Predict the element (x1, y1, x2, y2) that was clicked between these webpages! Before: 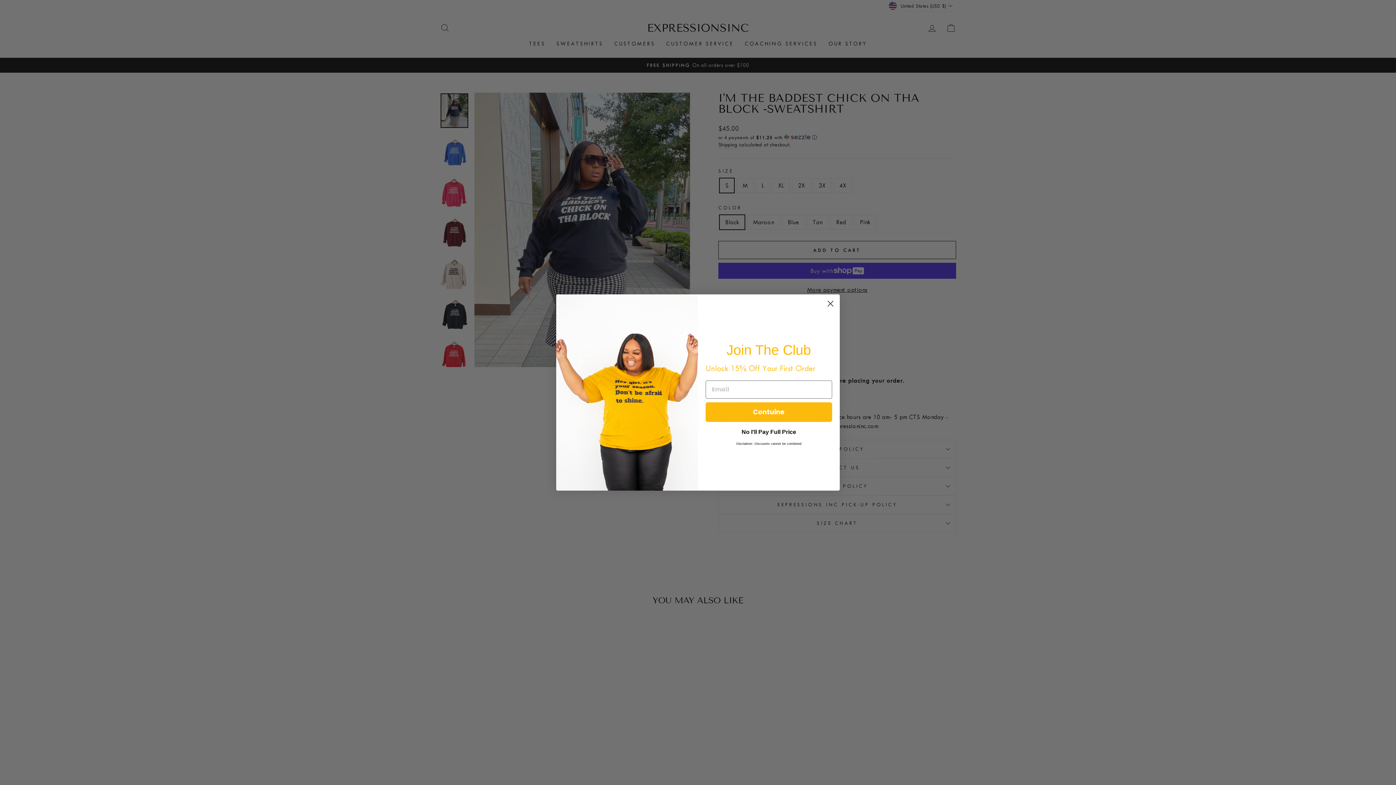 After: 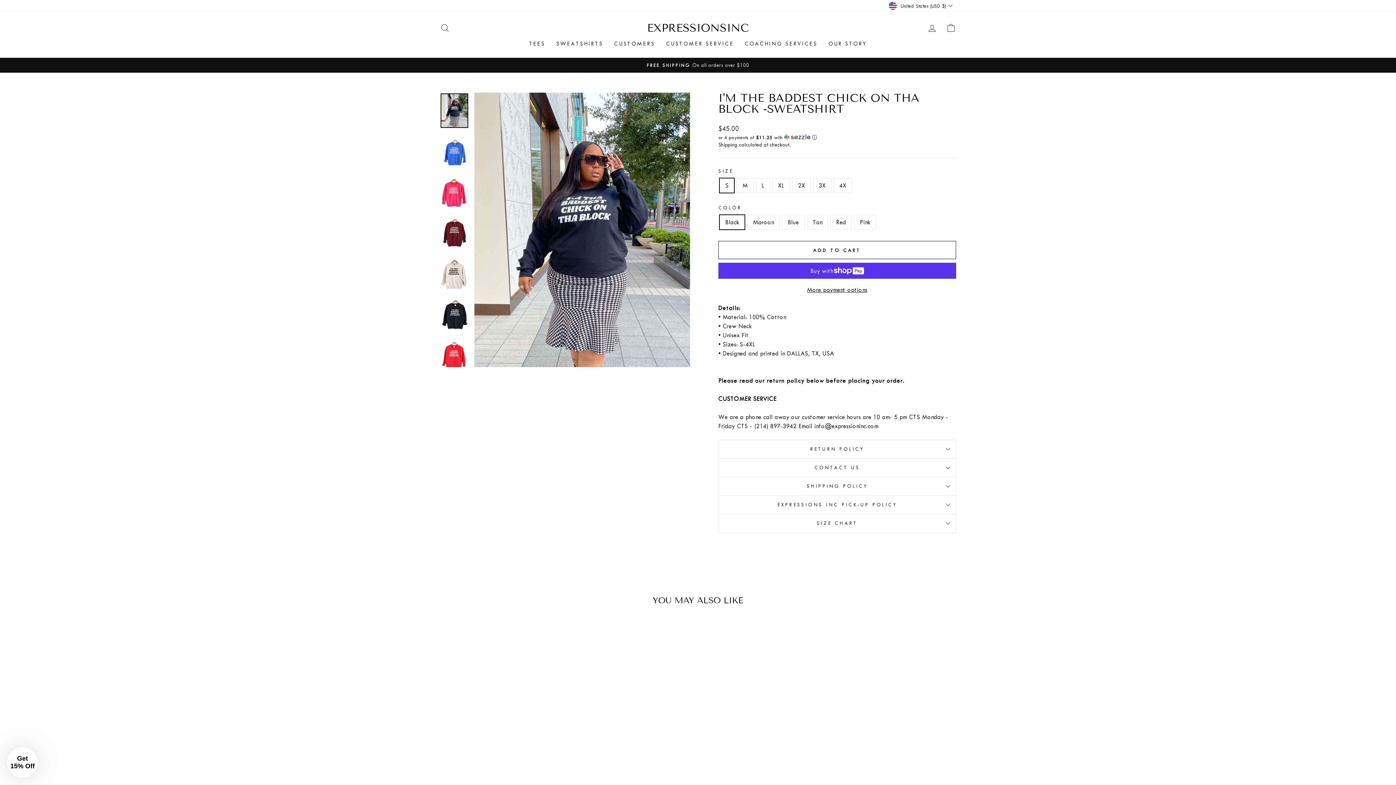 Action: label: No I'll Pay Full Price bbox: (738, 429, 800, 432)